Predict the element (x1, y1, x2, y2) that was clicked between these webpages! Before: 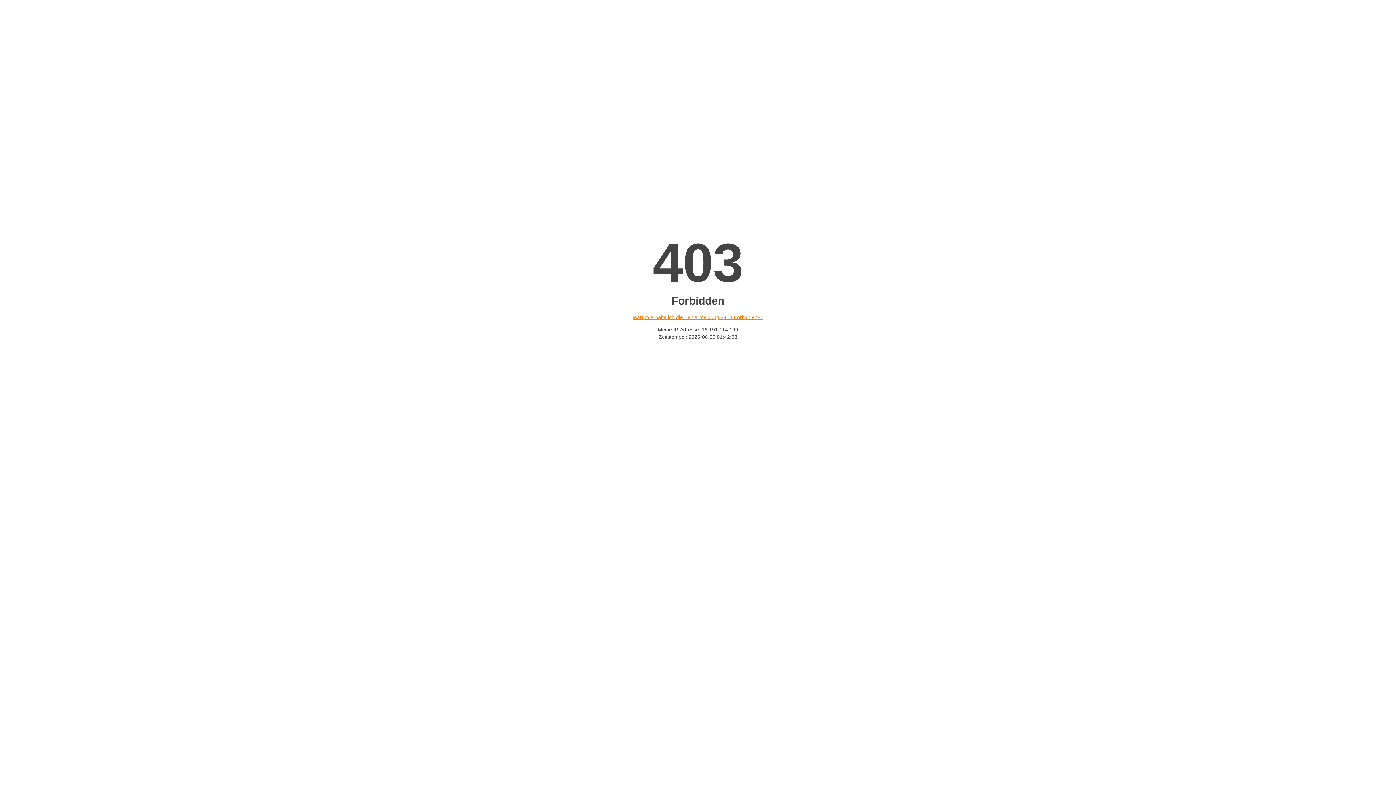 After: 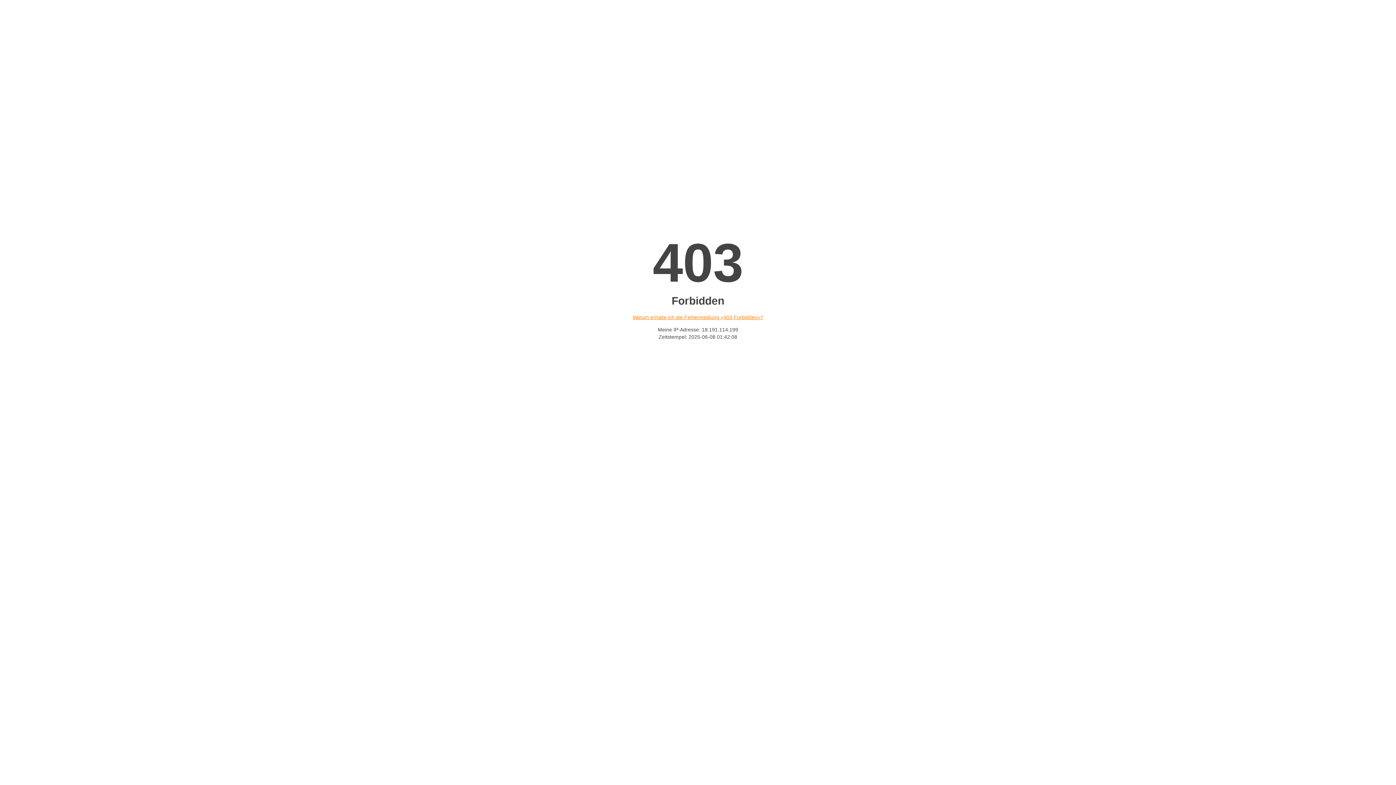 Action: label: Warum erhalte ich die Fehlermeldung «403 Forbidden»? bbox: (632, 314, 763, 320)